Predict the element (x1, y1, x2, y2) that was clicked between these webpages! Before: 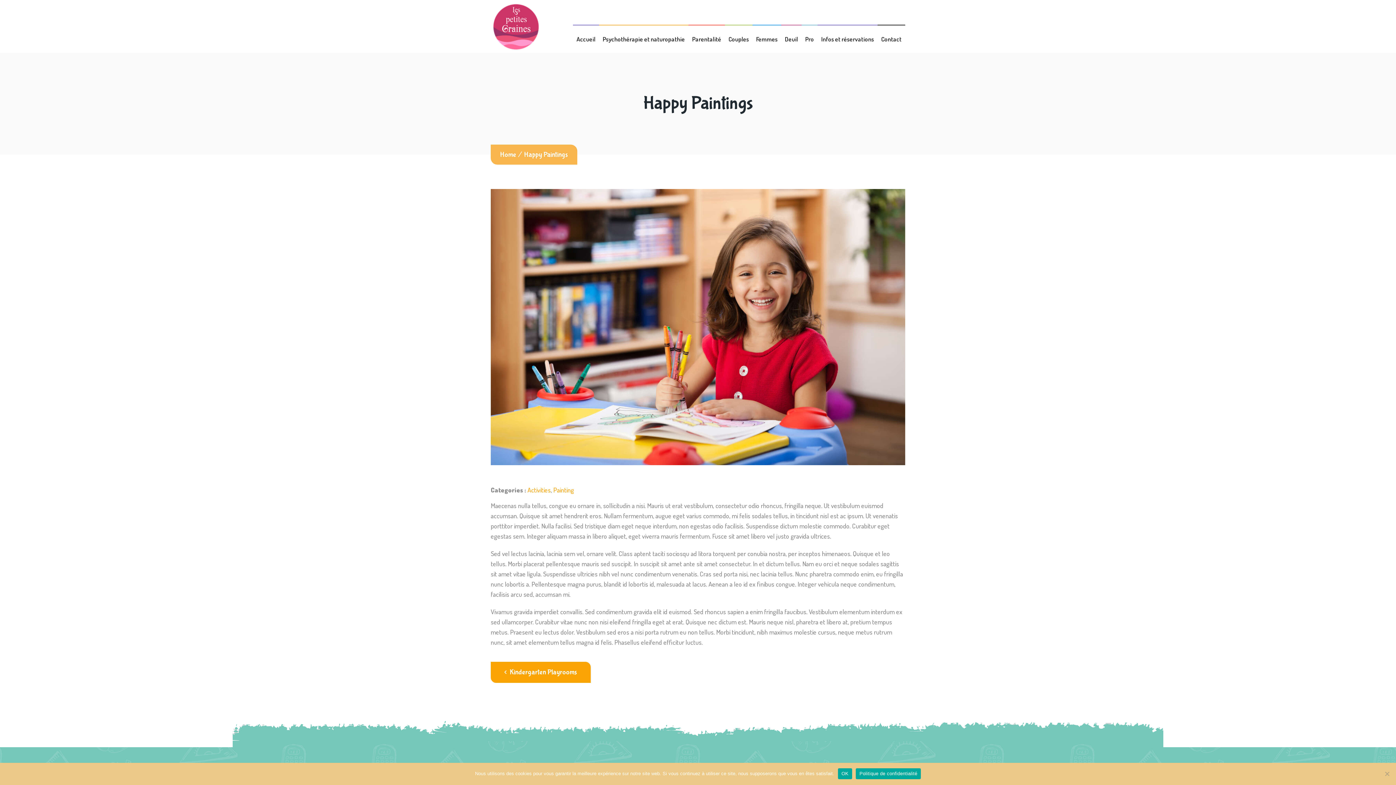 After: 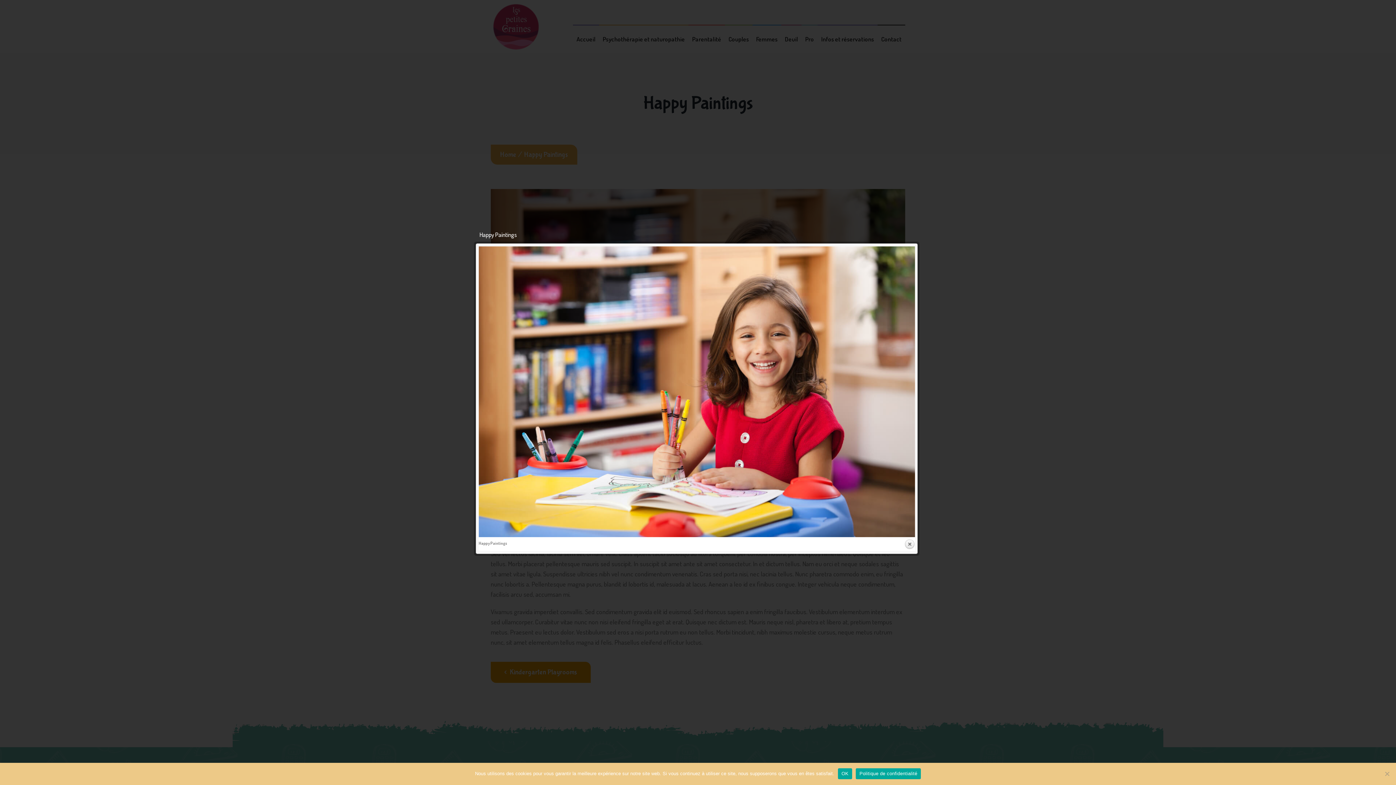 Action: bbox: (490, 189, 905, 465)